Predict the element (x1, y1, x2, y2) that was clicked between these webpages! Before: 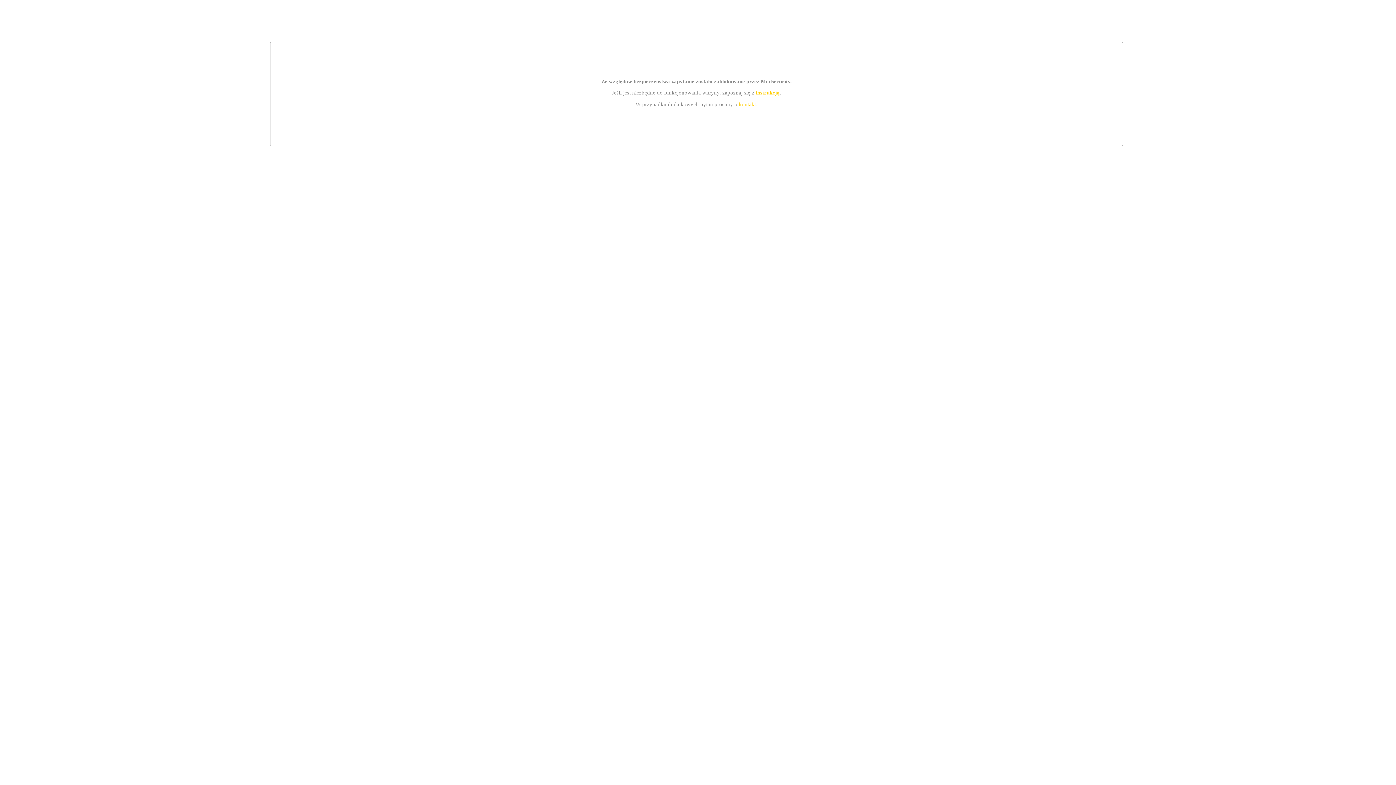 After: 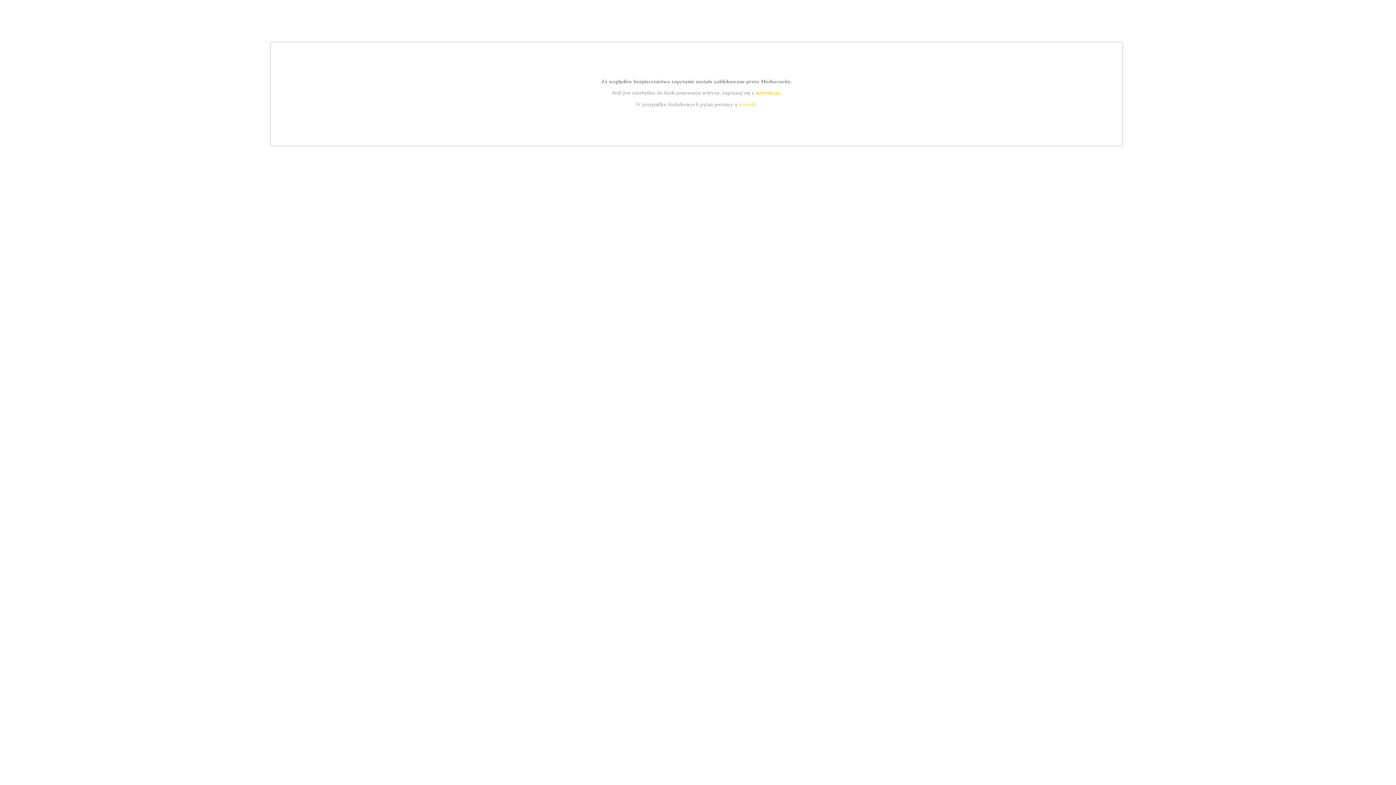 Action: label: kontakt bbox: (739, 101, 756, 107)